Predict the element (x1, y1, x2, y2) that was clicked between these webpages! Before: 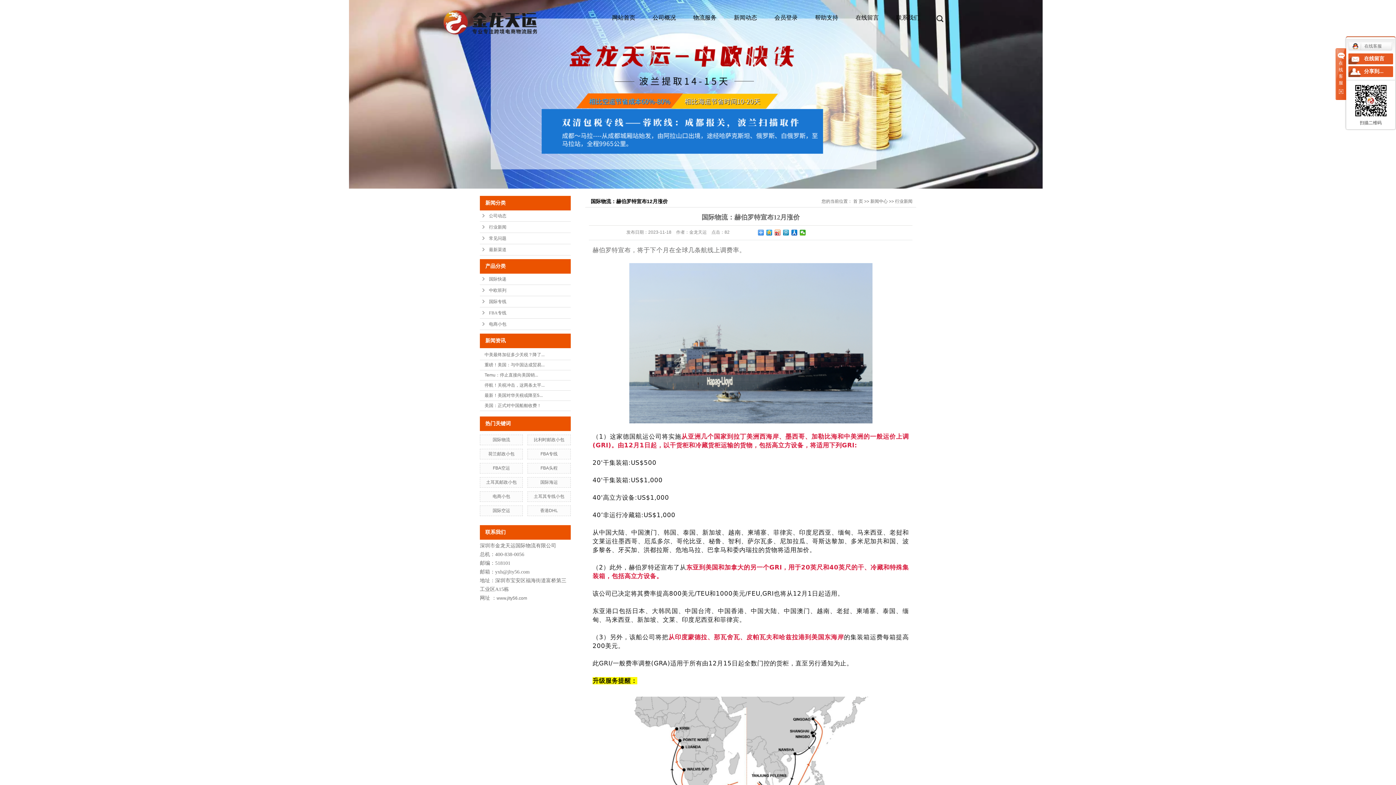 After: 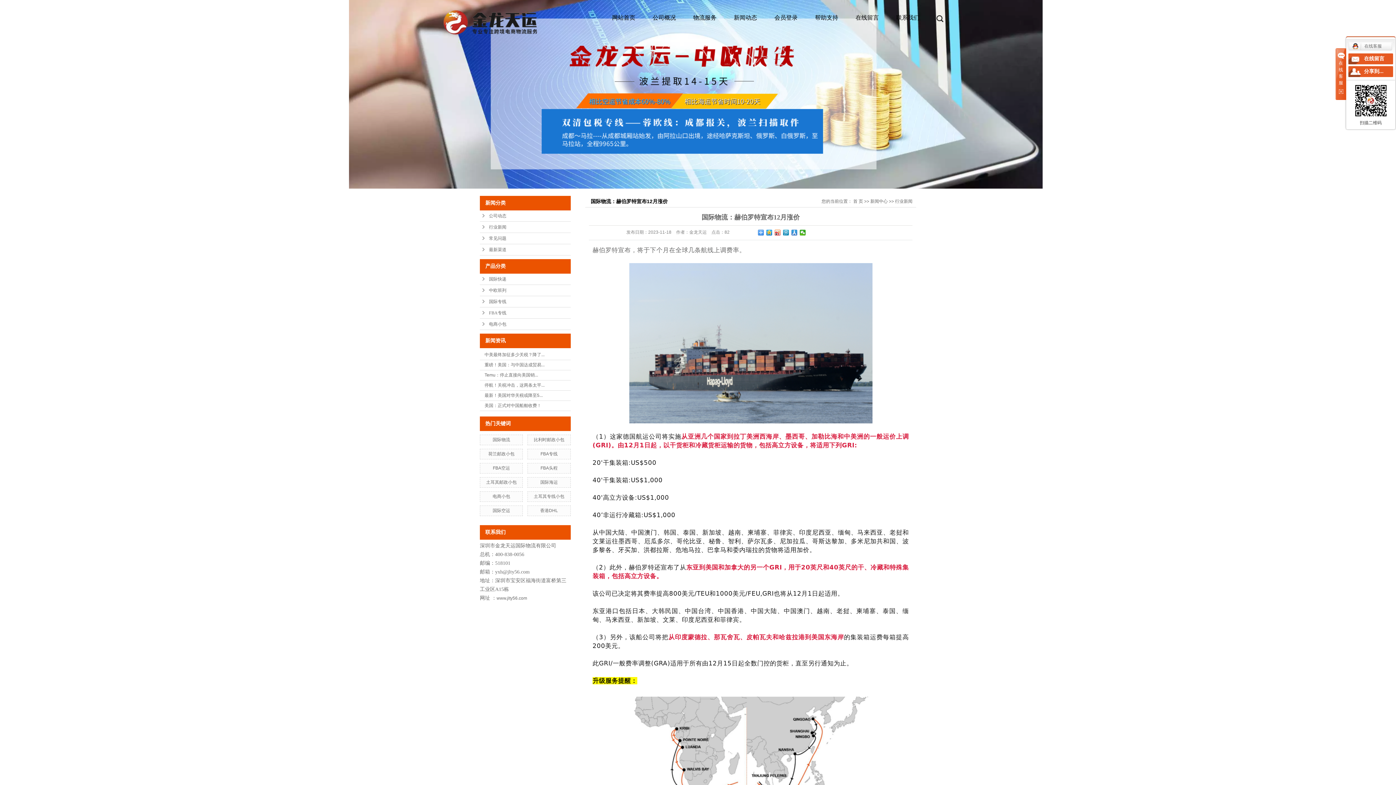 Action: bbox: (791, 229, 797, 235)